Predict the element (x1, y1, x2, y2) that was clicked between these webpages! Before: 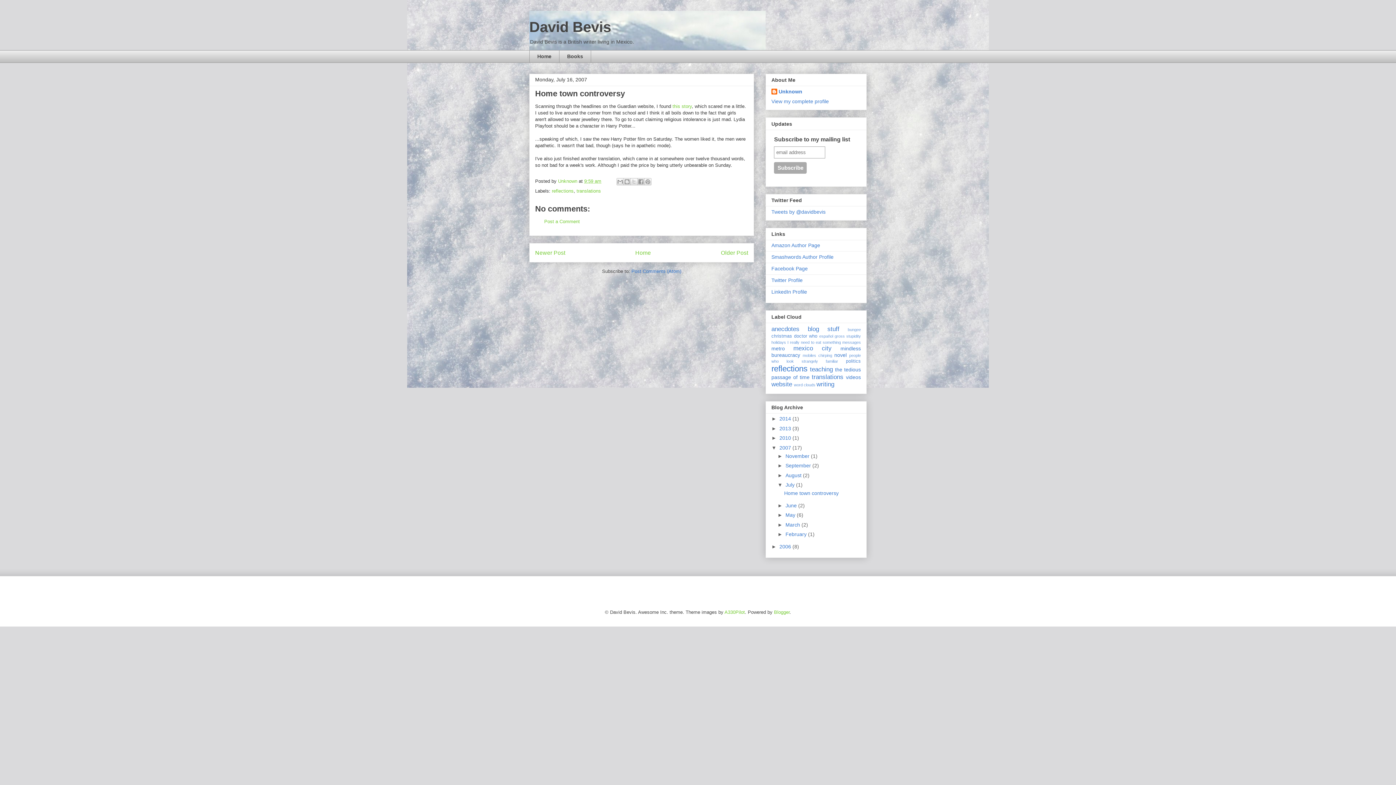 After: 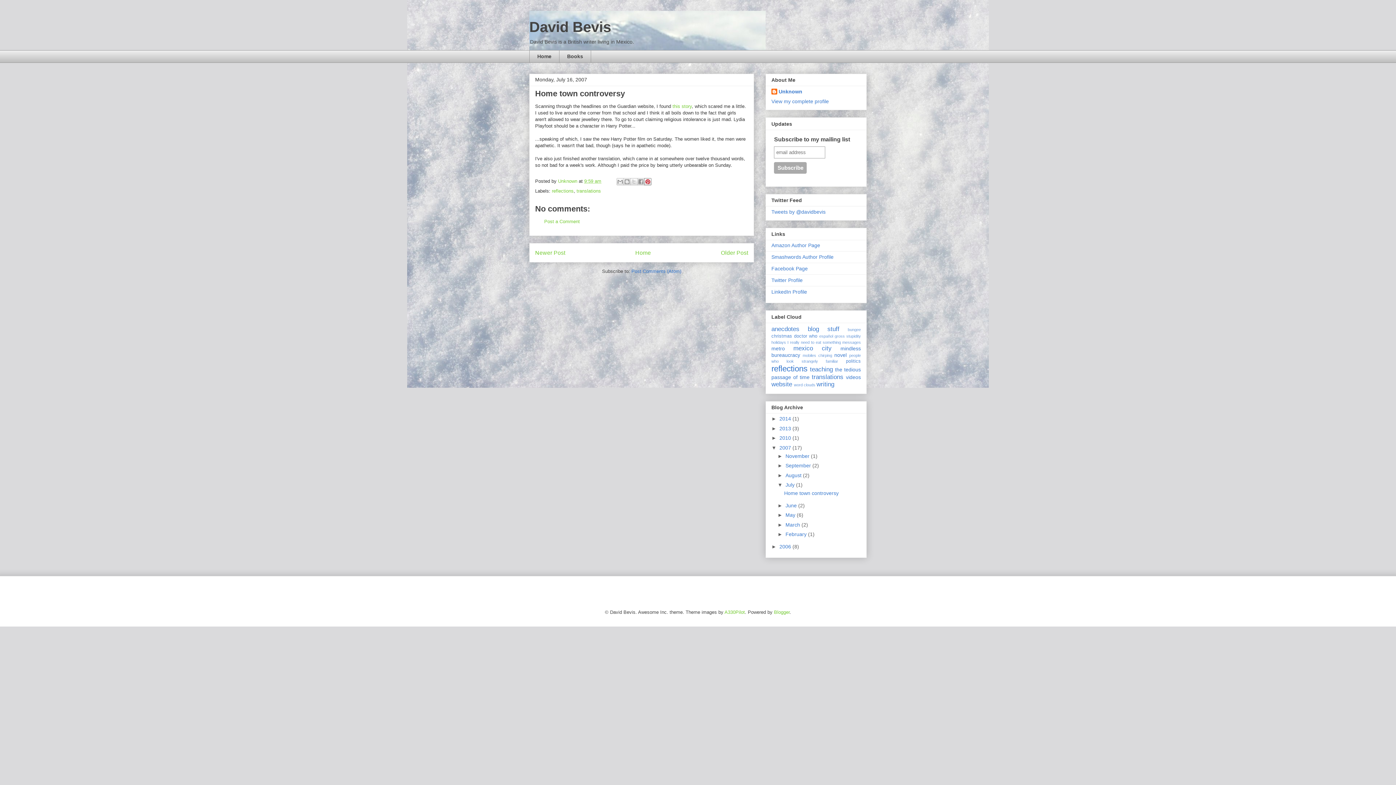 Action: bbox: (644, 178, 651, 185) label: Share to Pinterest